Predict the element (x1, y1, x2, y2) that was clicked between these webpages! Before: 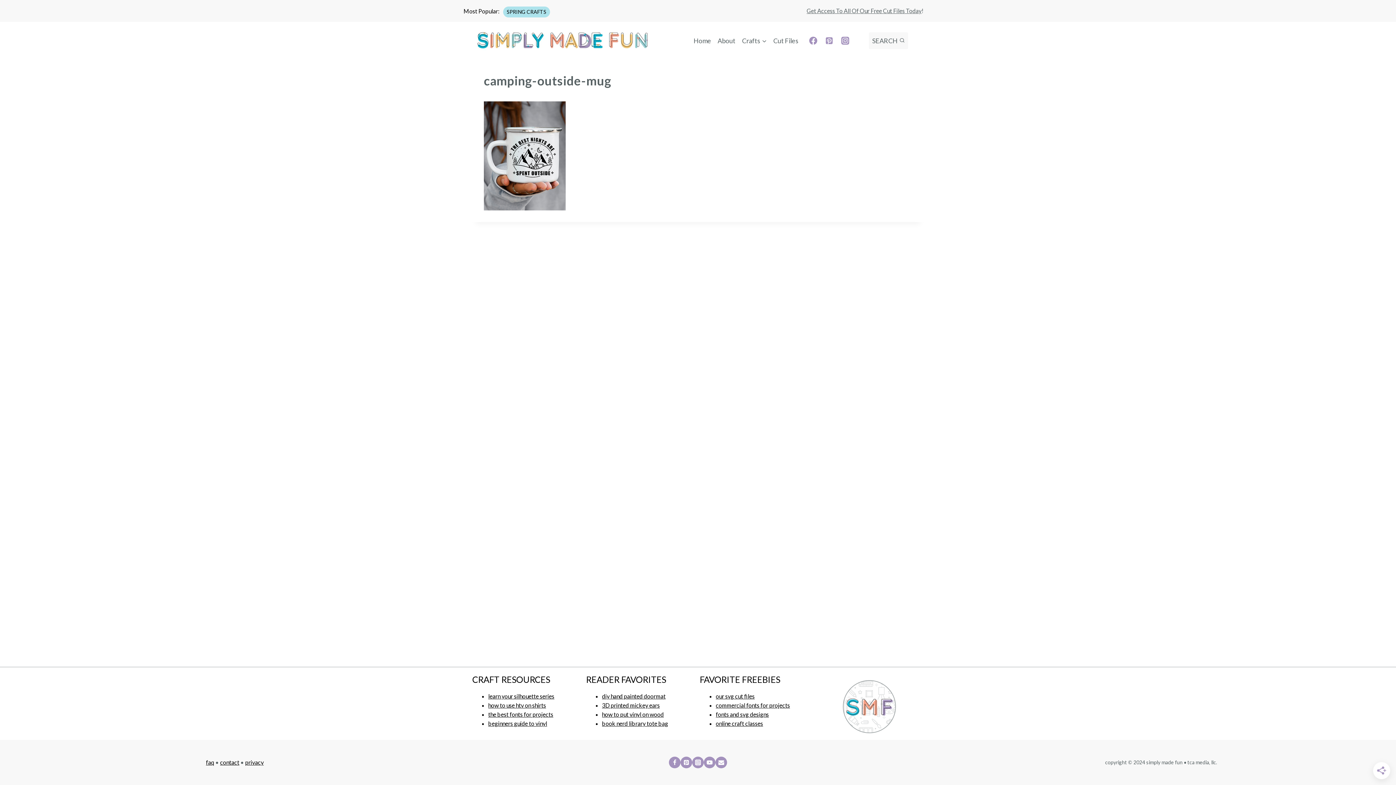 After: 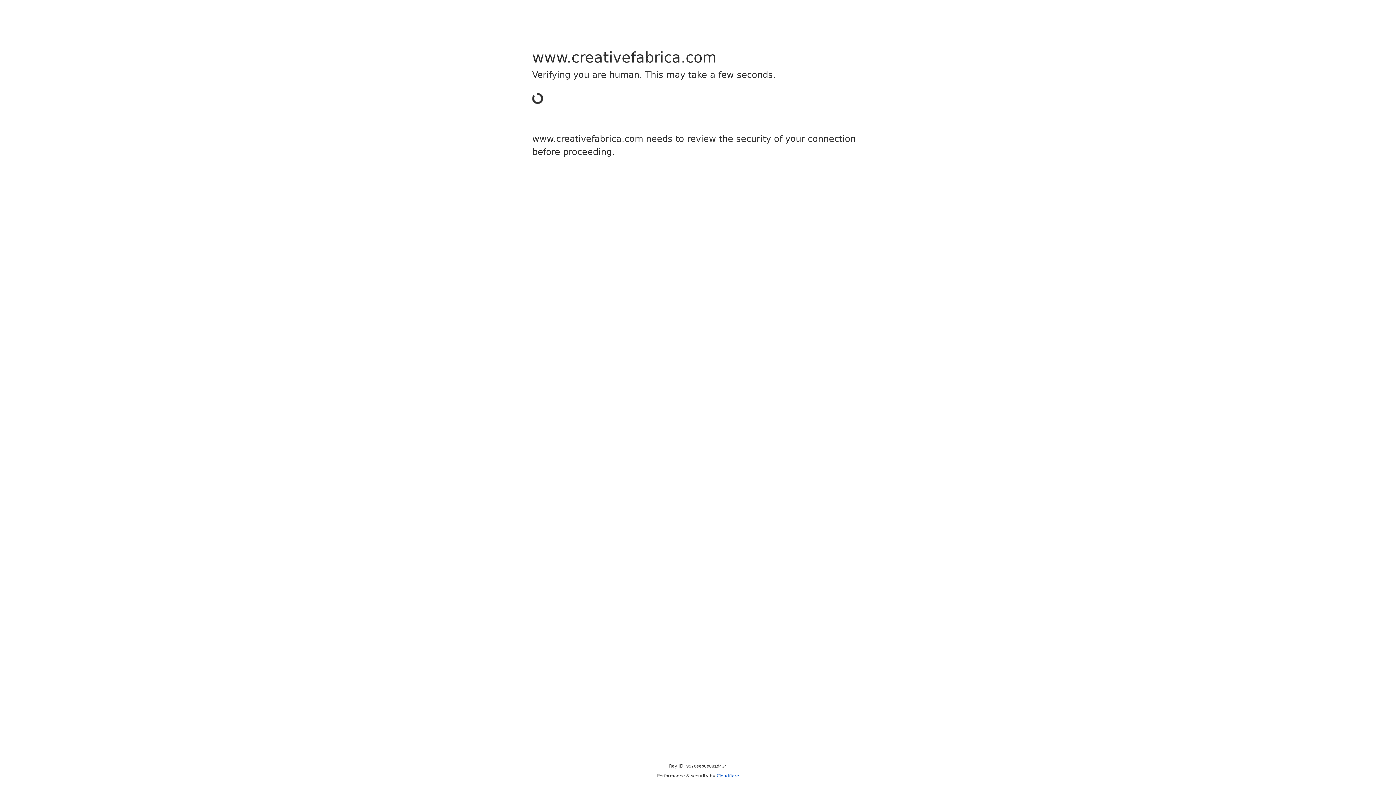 Action: bbox: (716, 720, 763, 727) label: online craft classes